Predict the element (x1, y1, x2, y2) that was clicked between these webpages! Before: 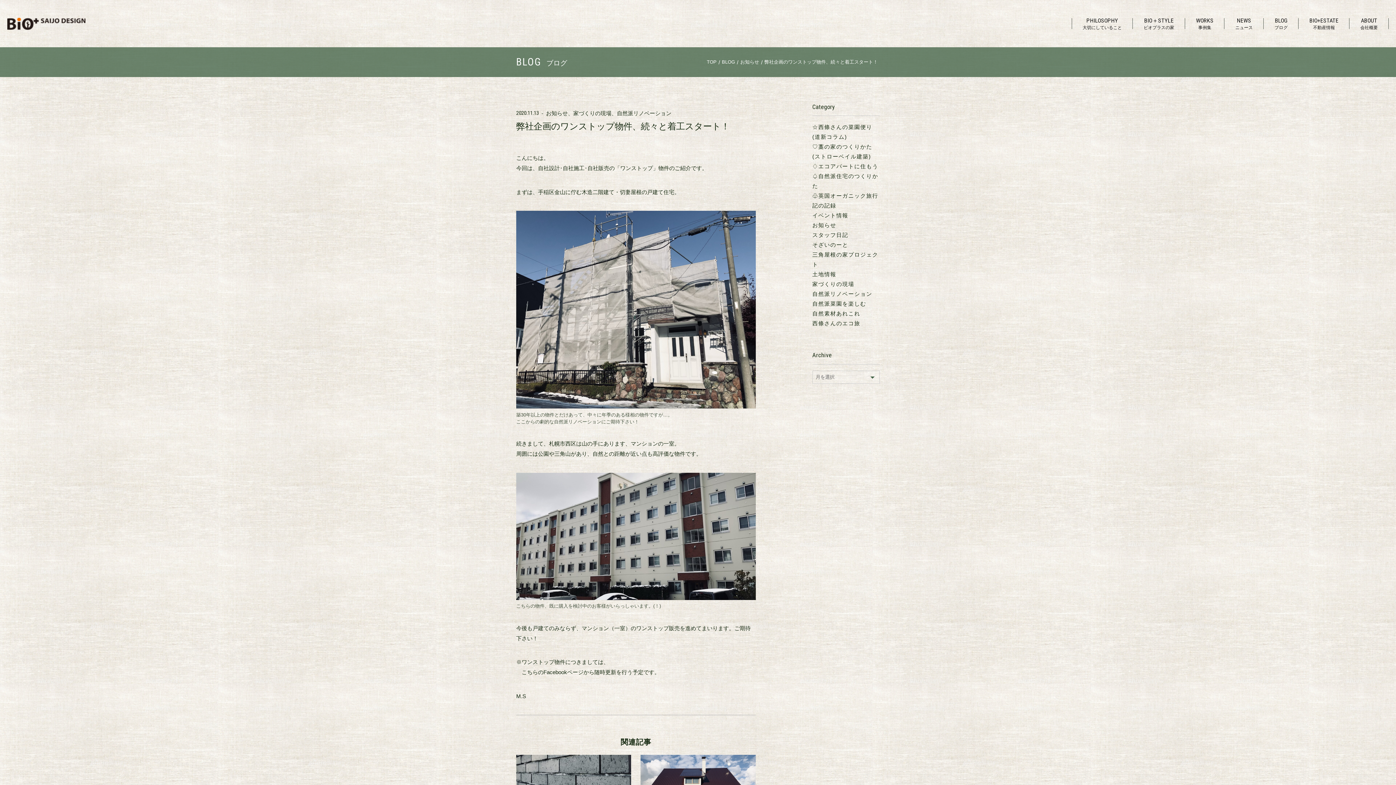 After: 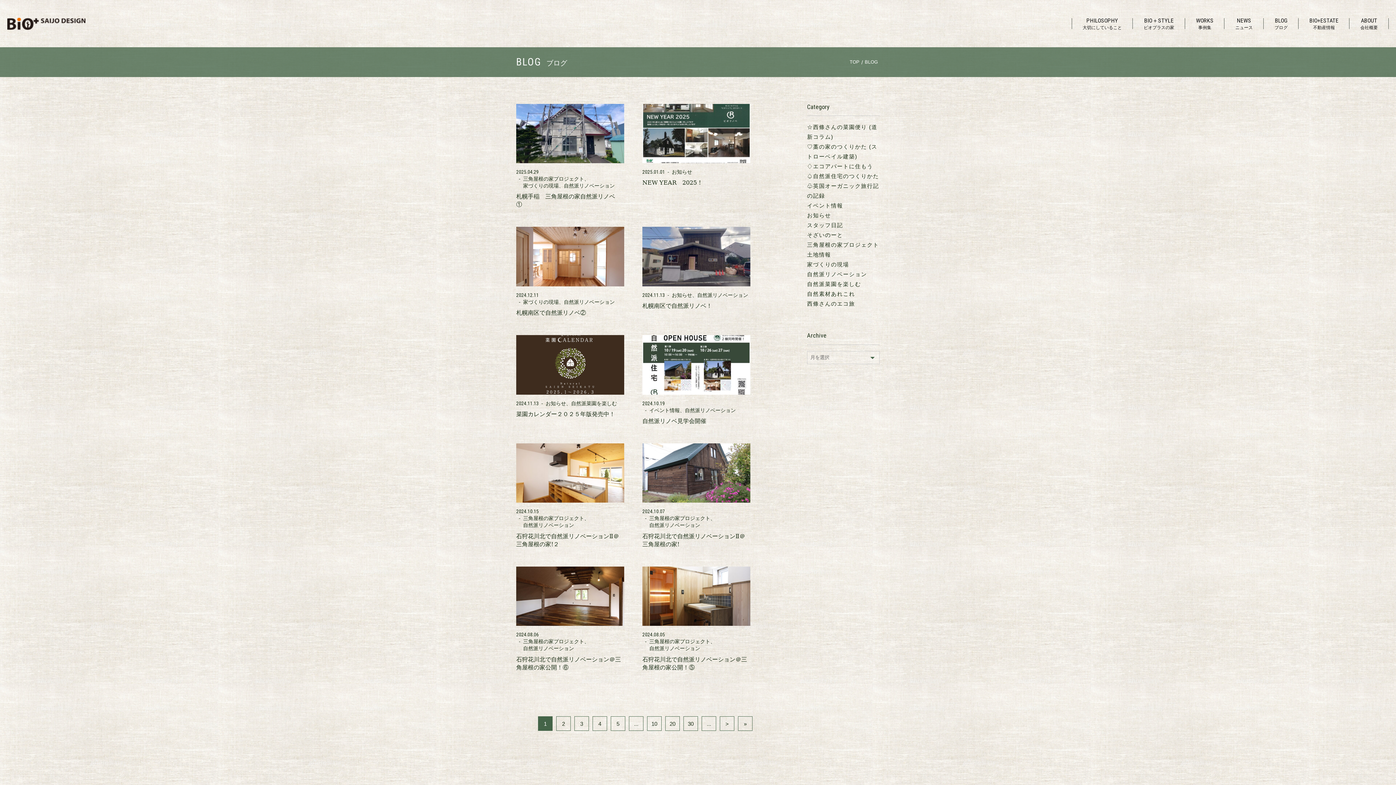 Action: label: BLOG
ブログ bbox: (1264, 11, 1298, 35)